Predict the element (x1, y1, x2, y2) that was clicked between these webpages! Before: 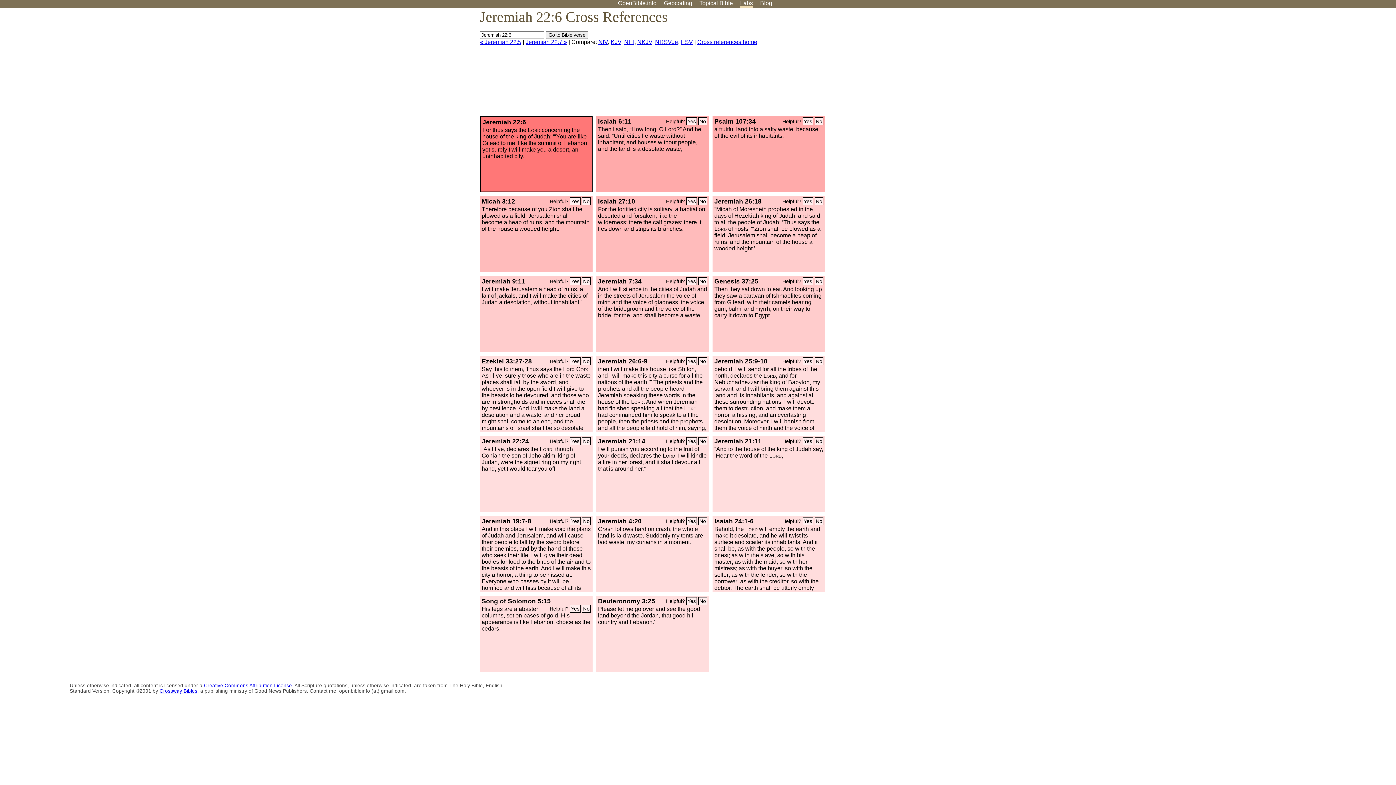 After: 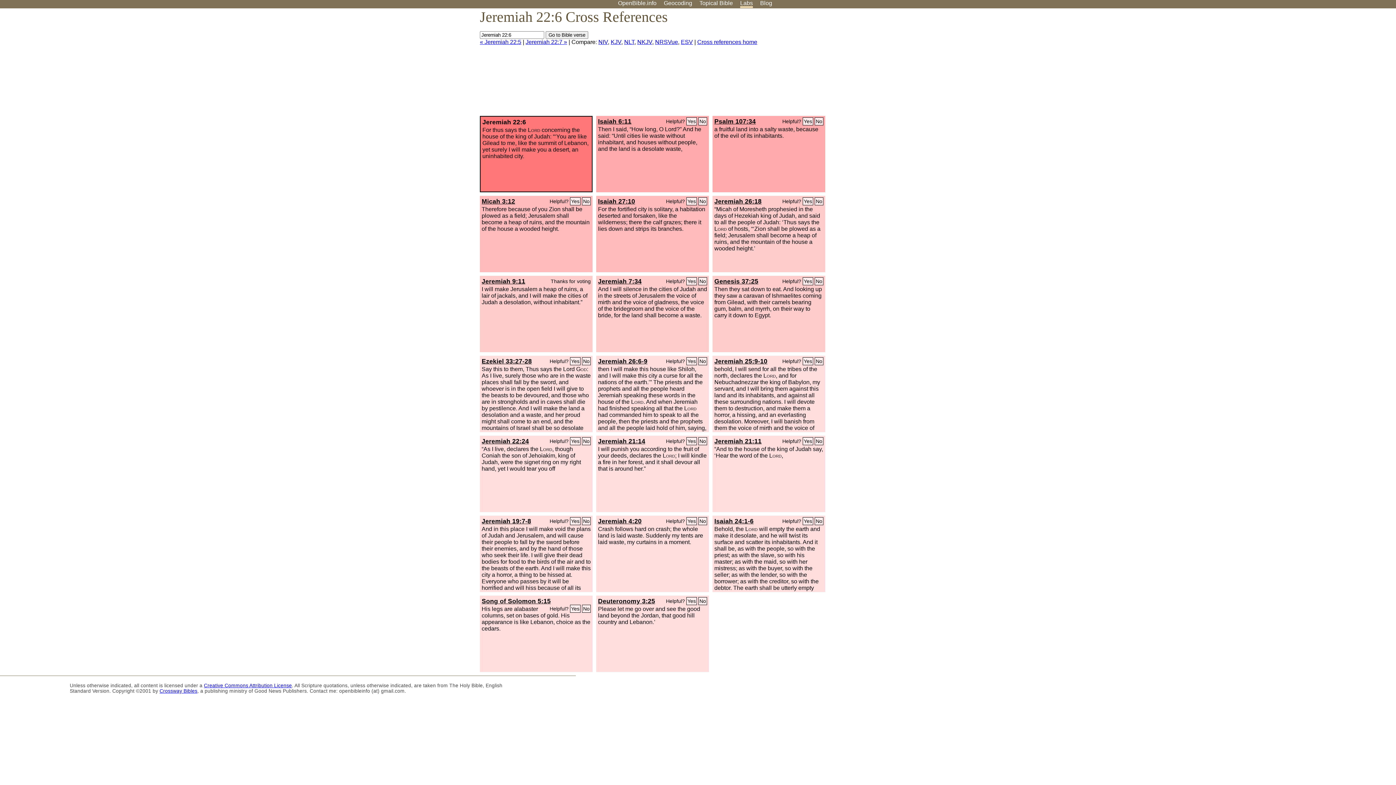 Action: bbox: (570, 277, 580, 285) label: Yes